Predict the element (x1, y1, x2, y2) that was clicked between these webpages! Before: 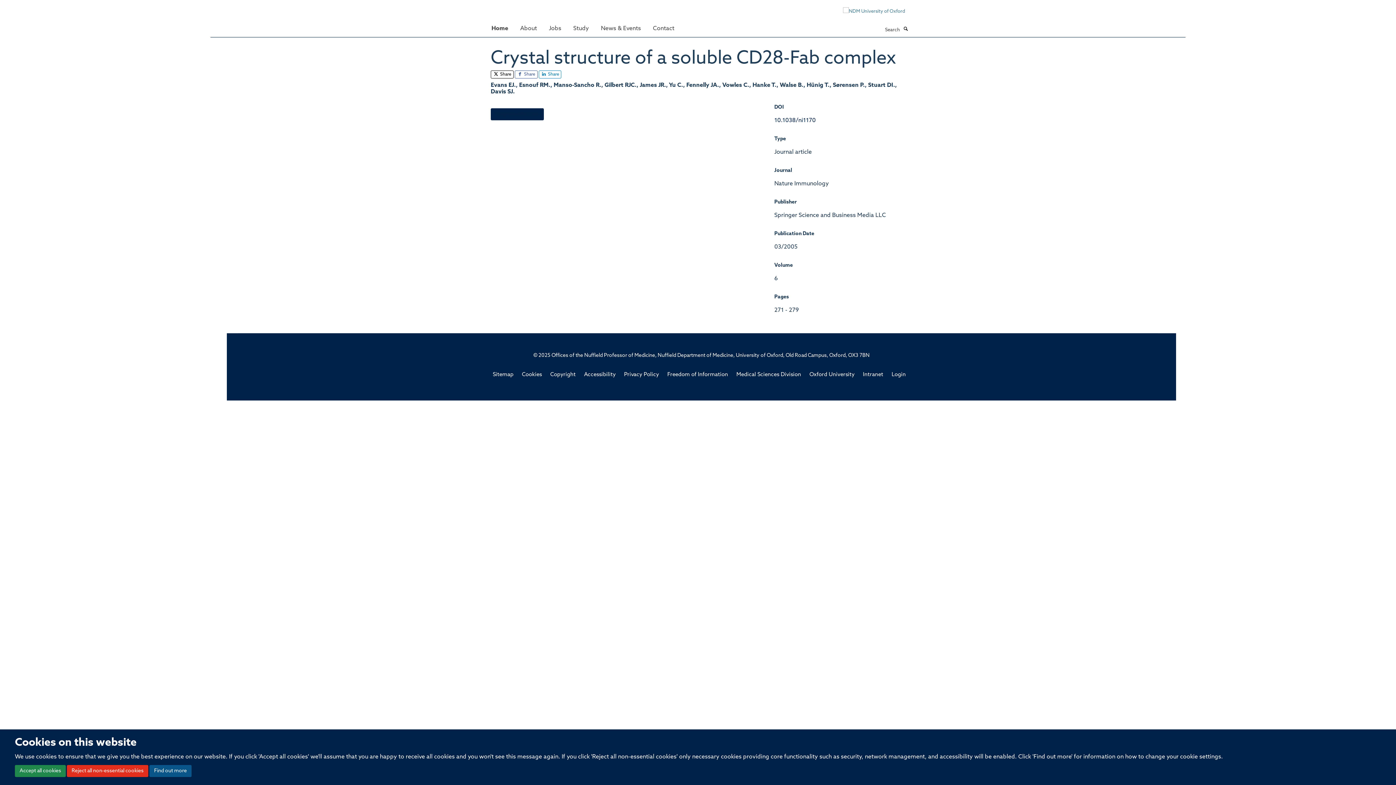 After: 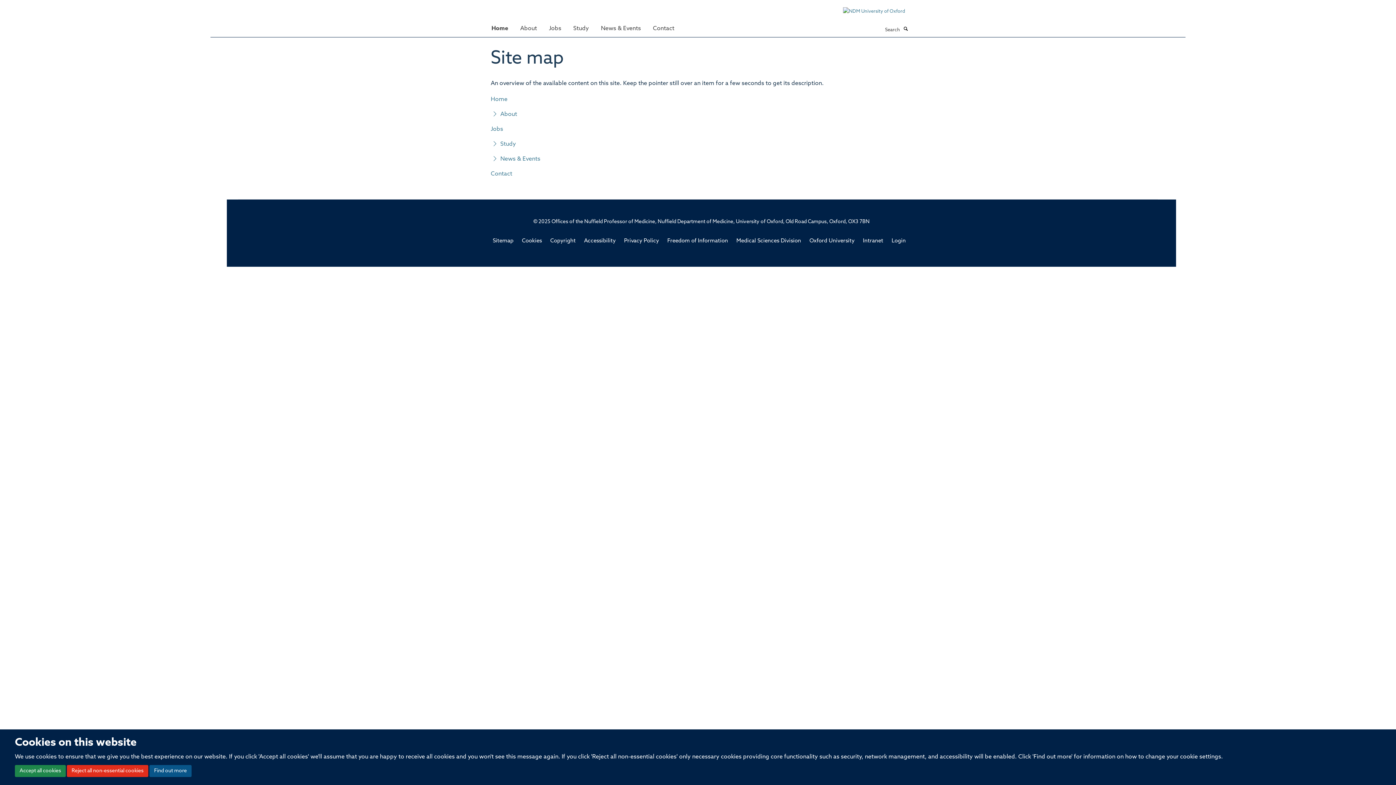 Action: label: Sitemap bbox: (492, 372, 513, 377)